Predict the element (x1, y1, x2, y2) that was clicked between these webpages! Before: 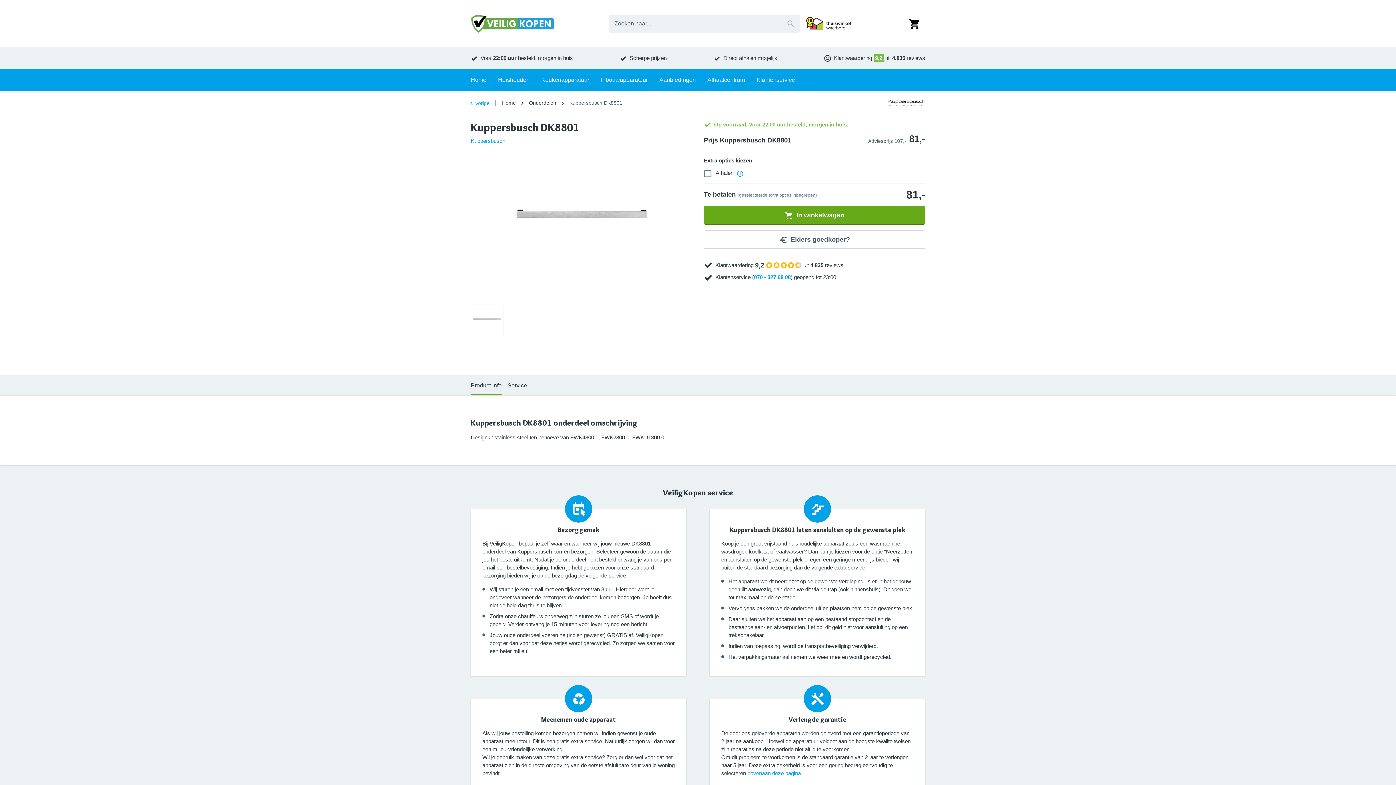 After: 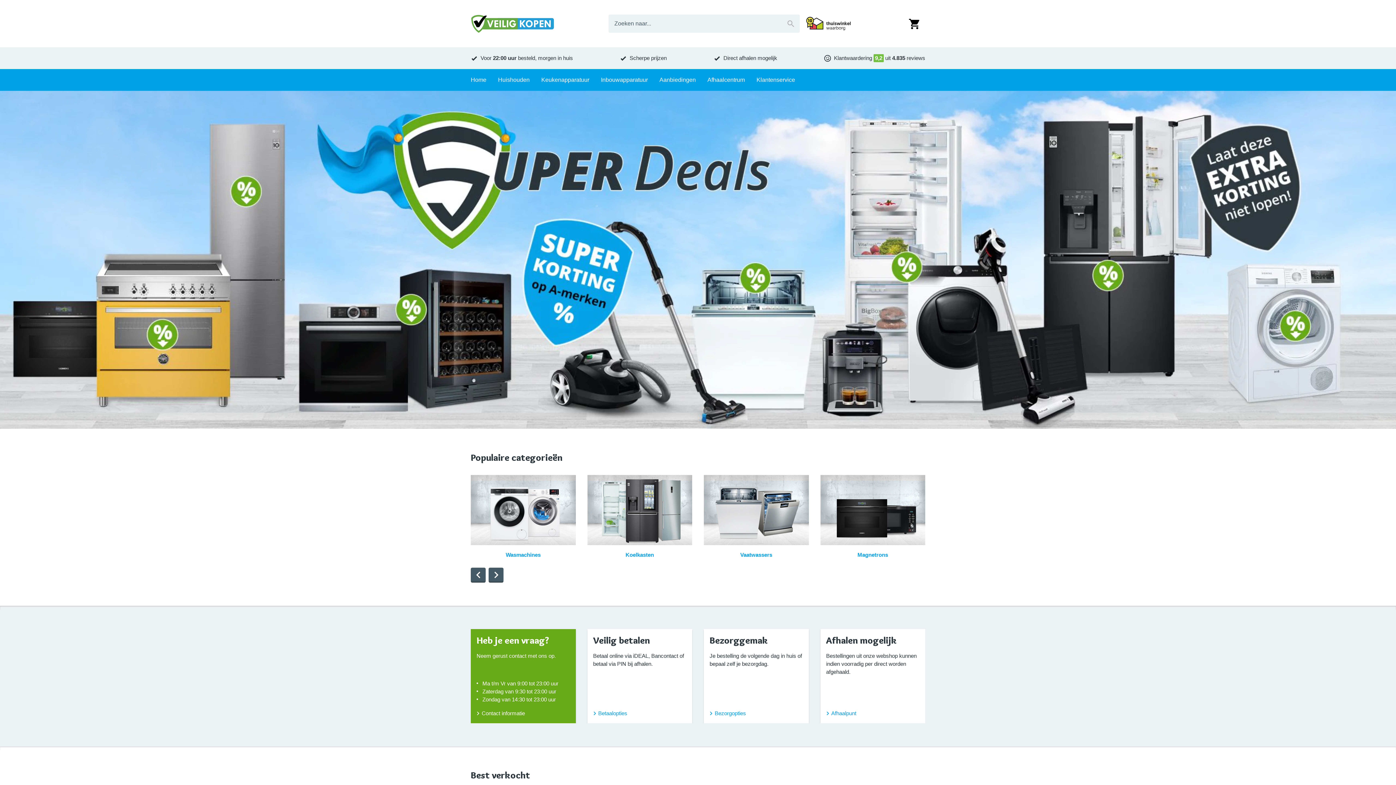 Action: bbox: (470, 13, 554, 33)